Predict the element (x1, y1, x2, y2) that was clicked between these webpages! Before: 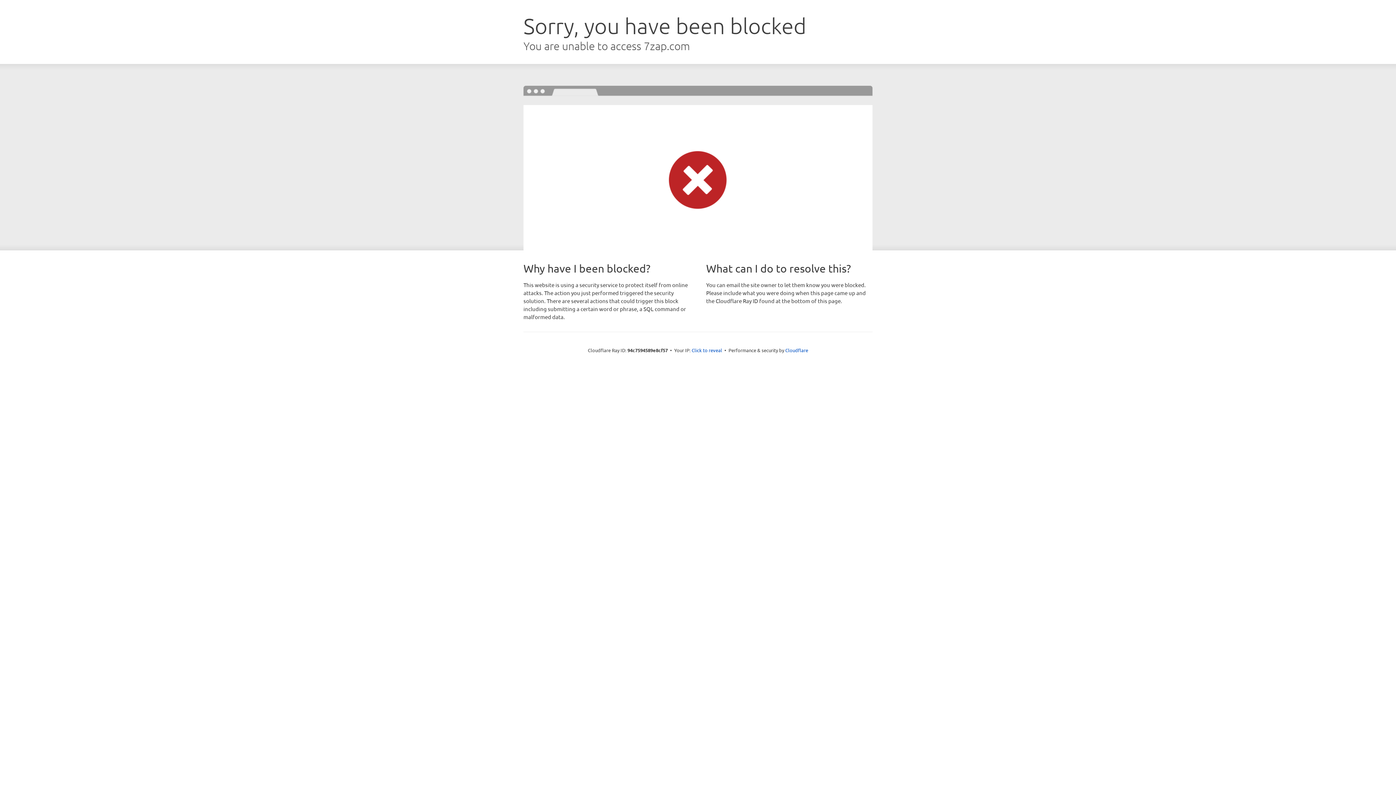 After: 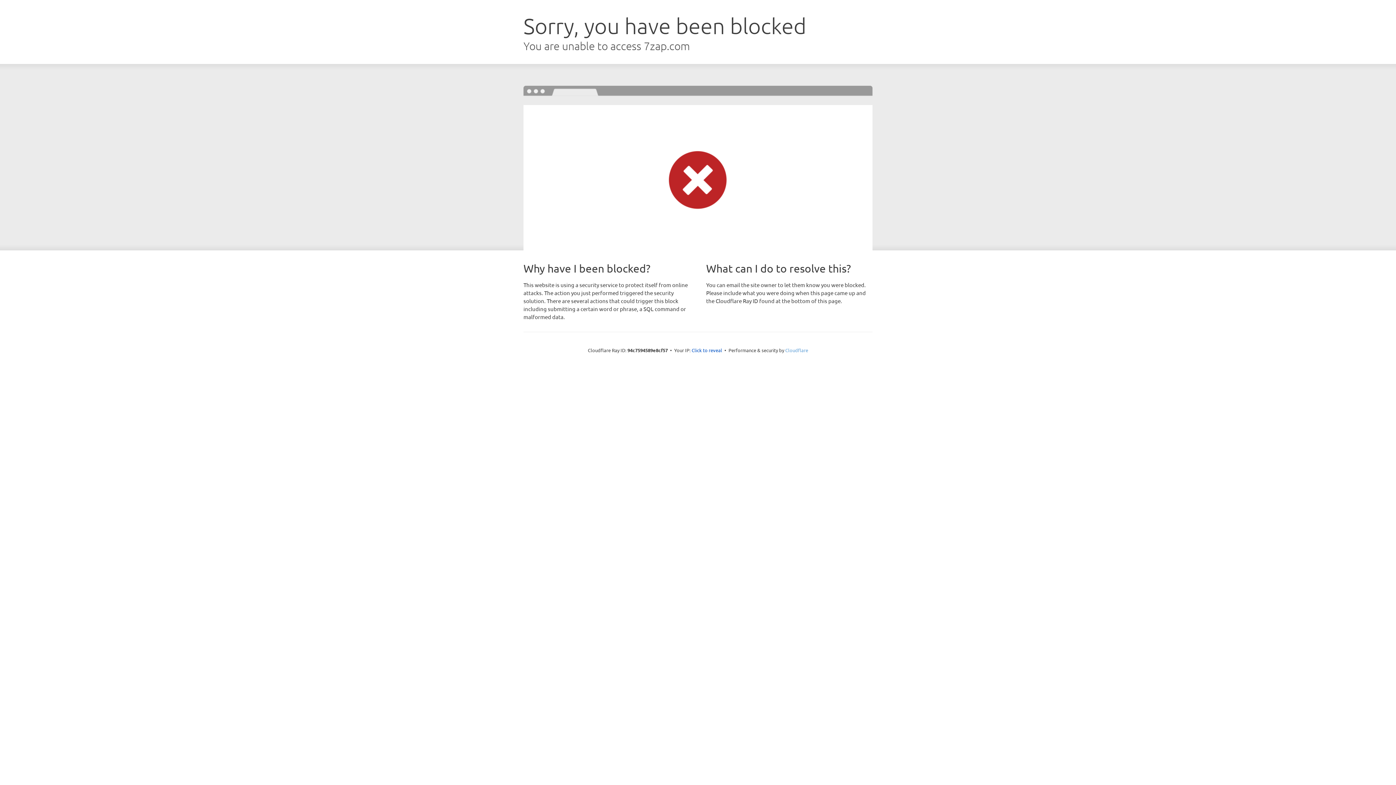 Action: bbox: (785, 347, 808, 353) label: Cloudflare